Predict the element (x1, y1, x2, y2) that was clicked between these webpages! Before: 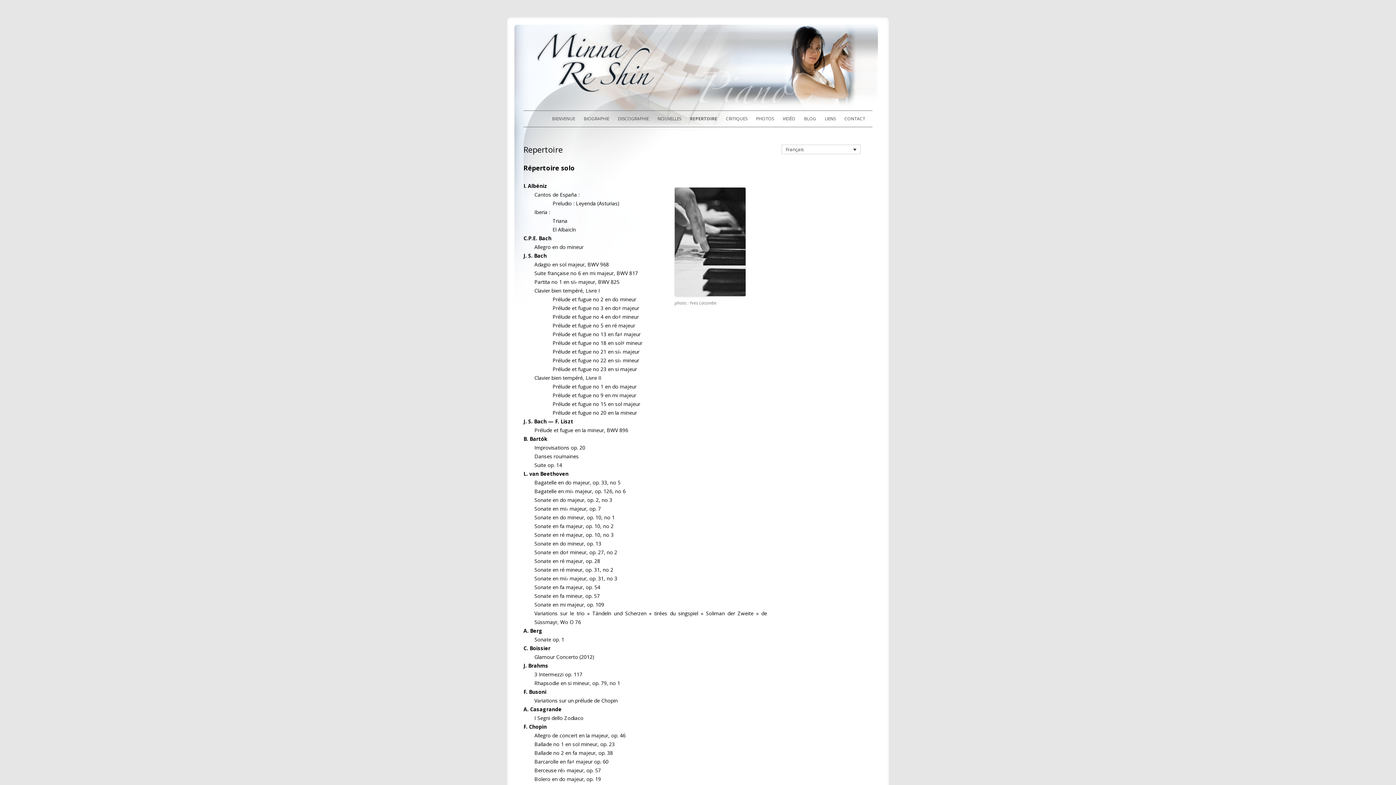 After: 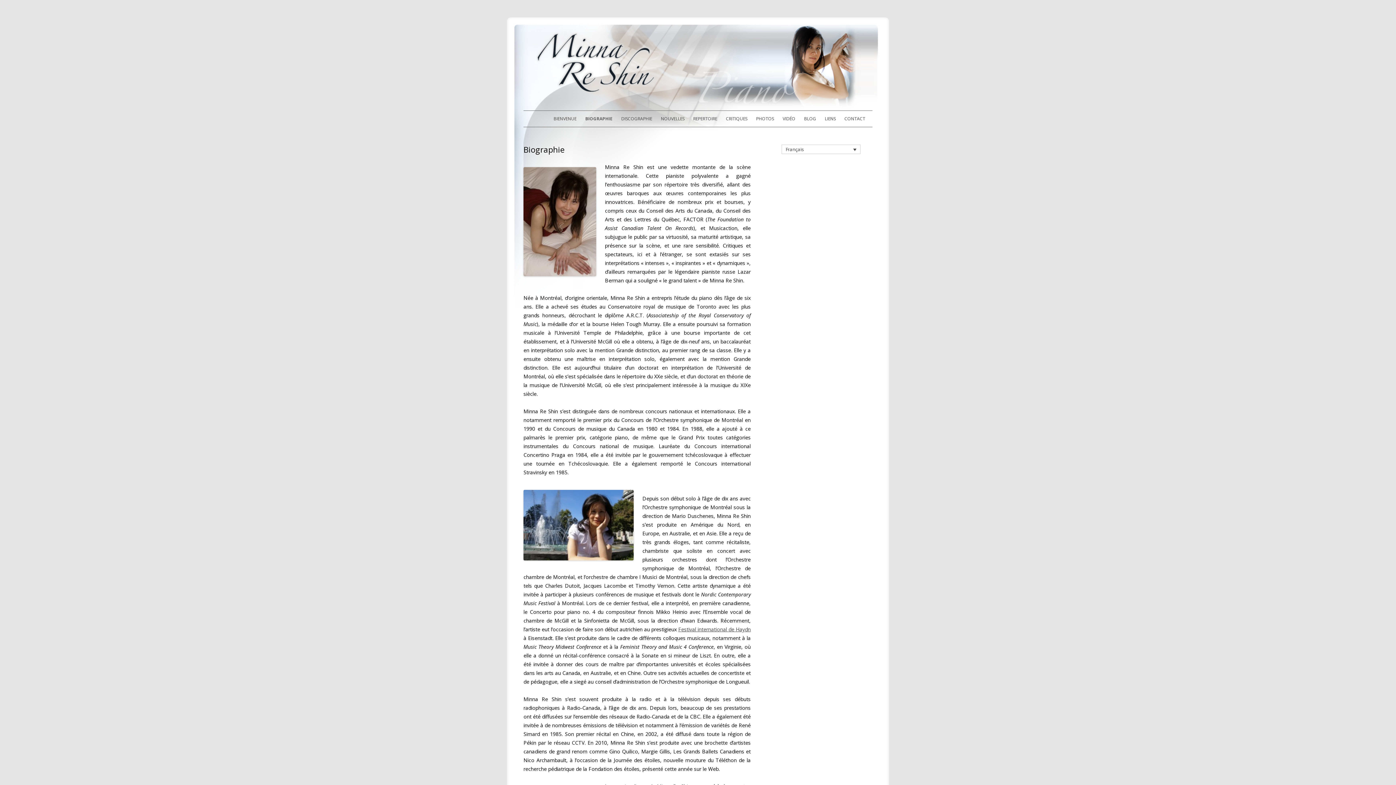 Action: label: BIOGRAPHIE bbox: (584, 110, 609, 126)